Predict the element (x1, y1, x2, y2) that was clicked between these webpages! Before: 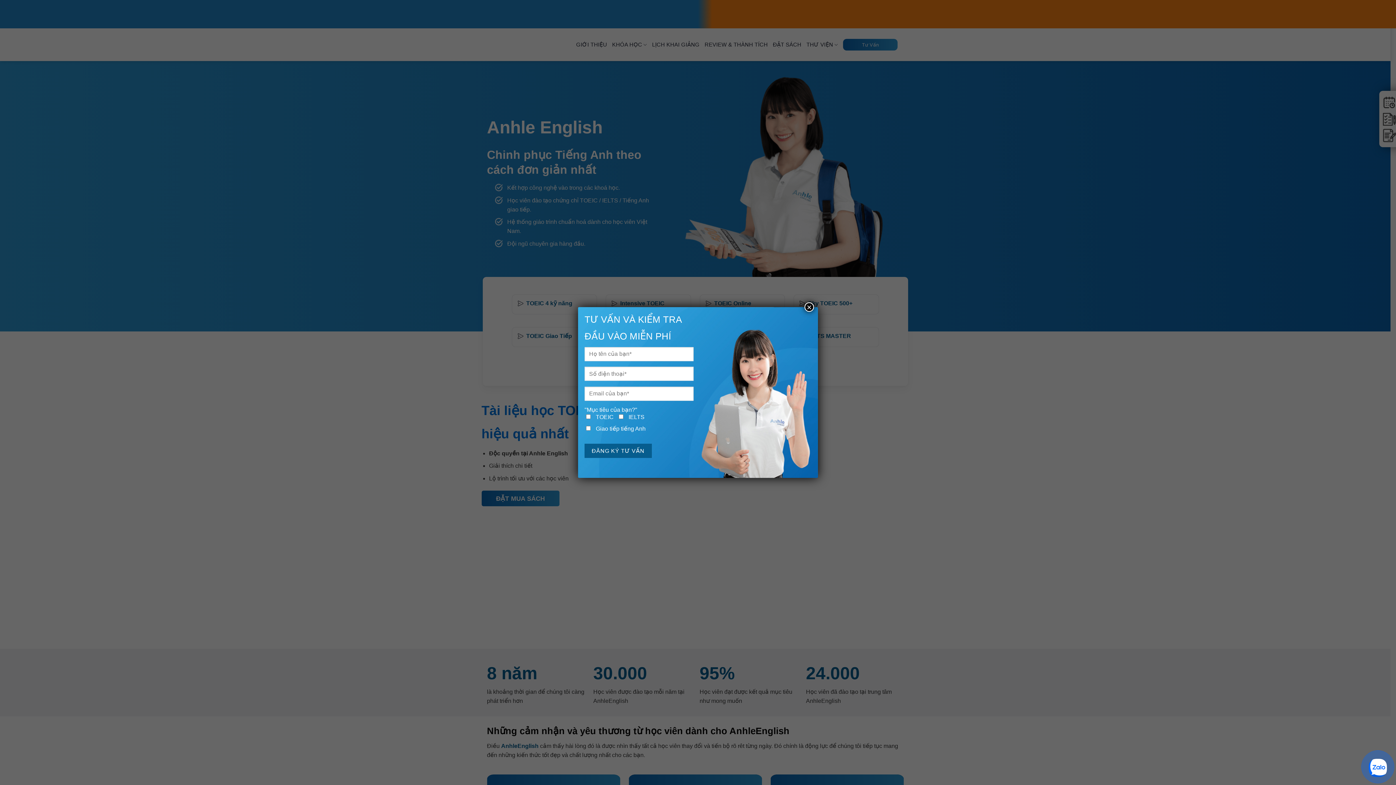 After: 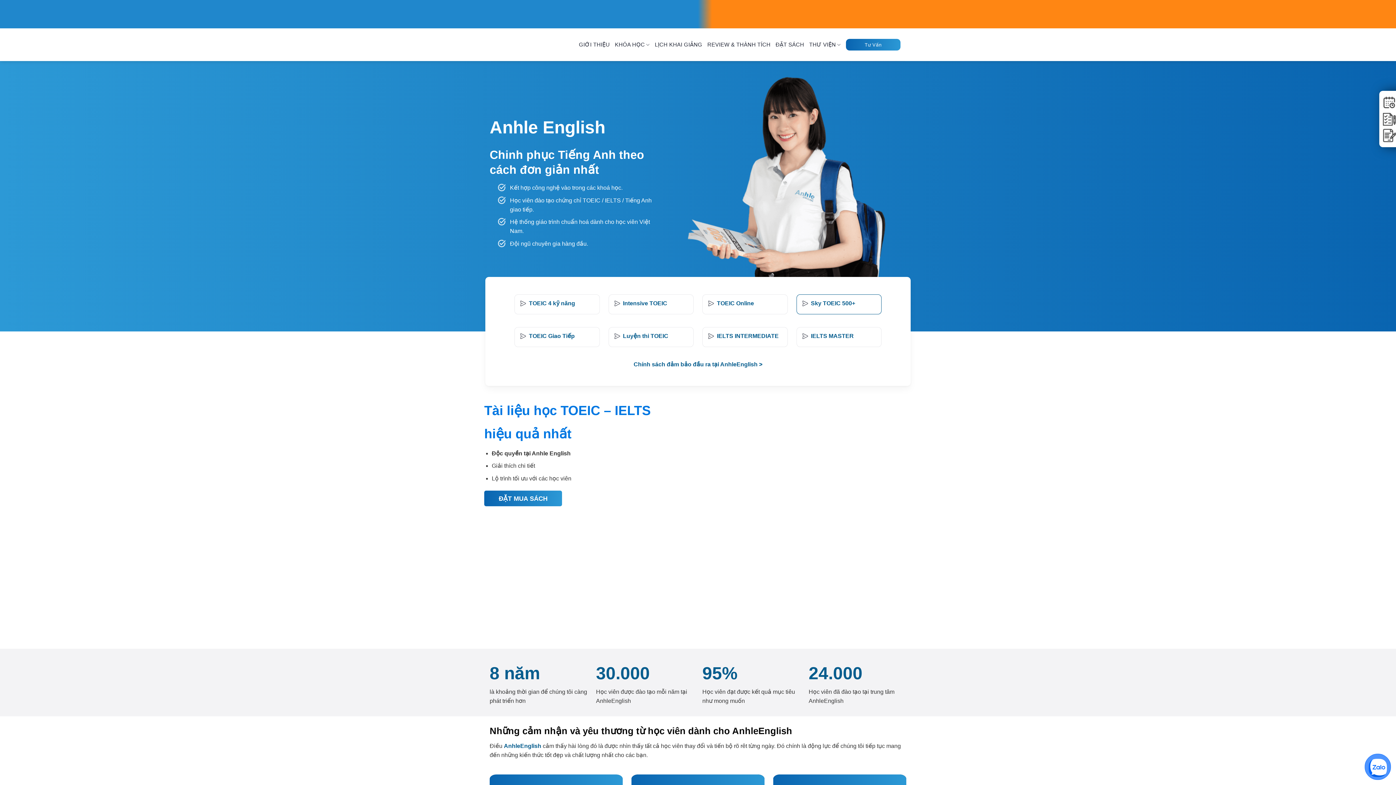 Action: bbox: (804, 302, 814, 312) label: Close